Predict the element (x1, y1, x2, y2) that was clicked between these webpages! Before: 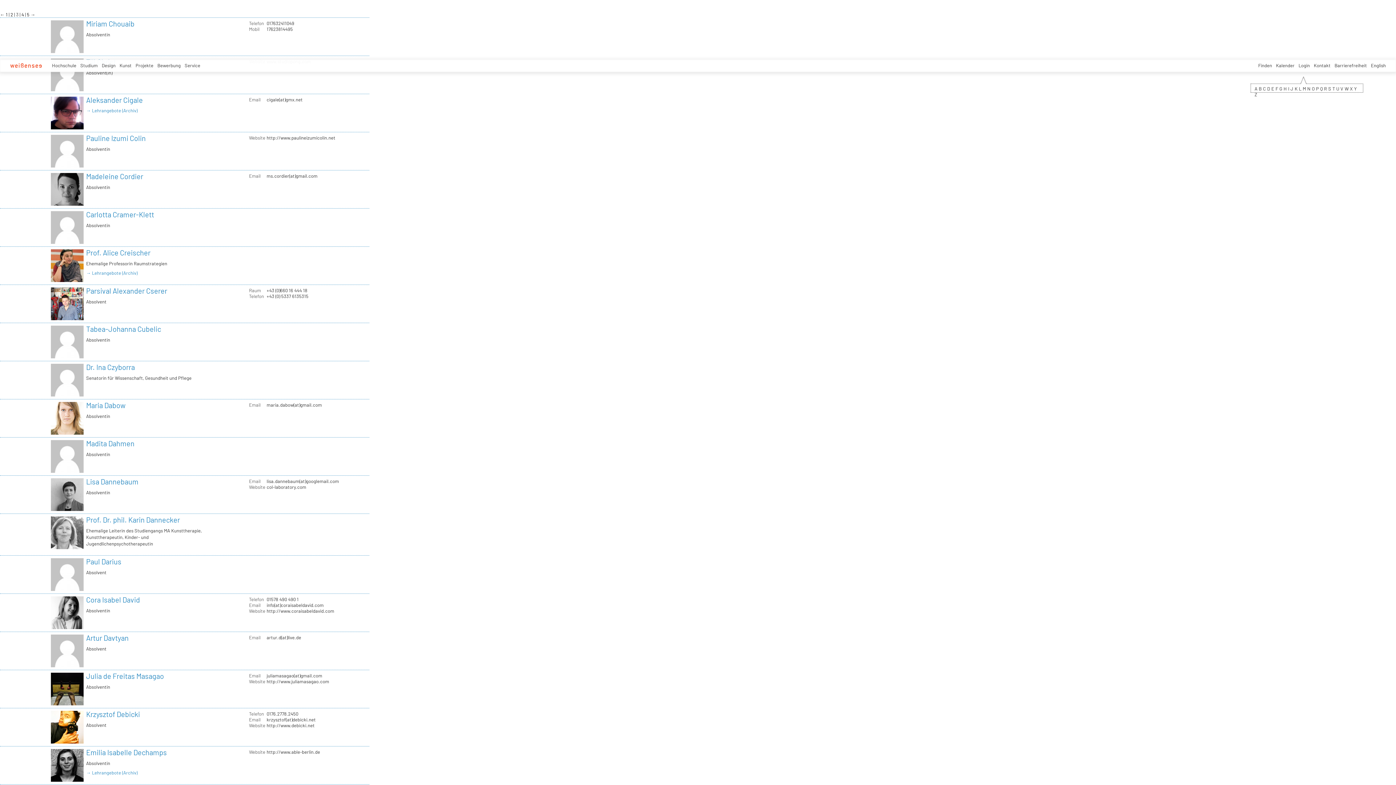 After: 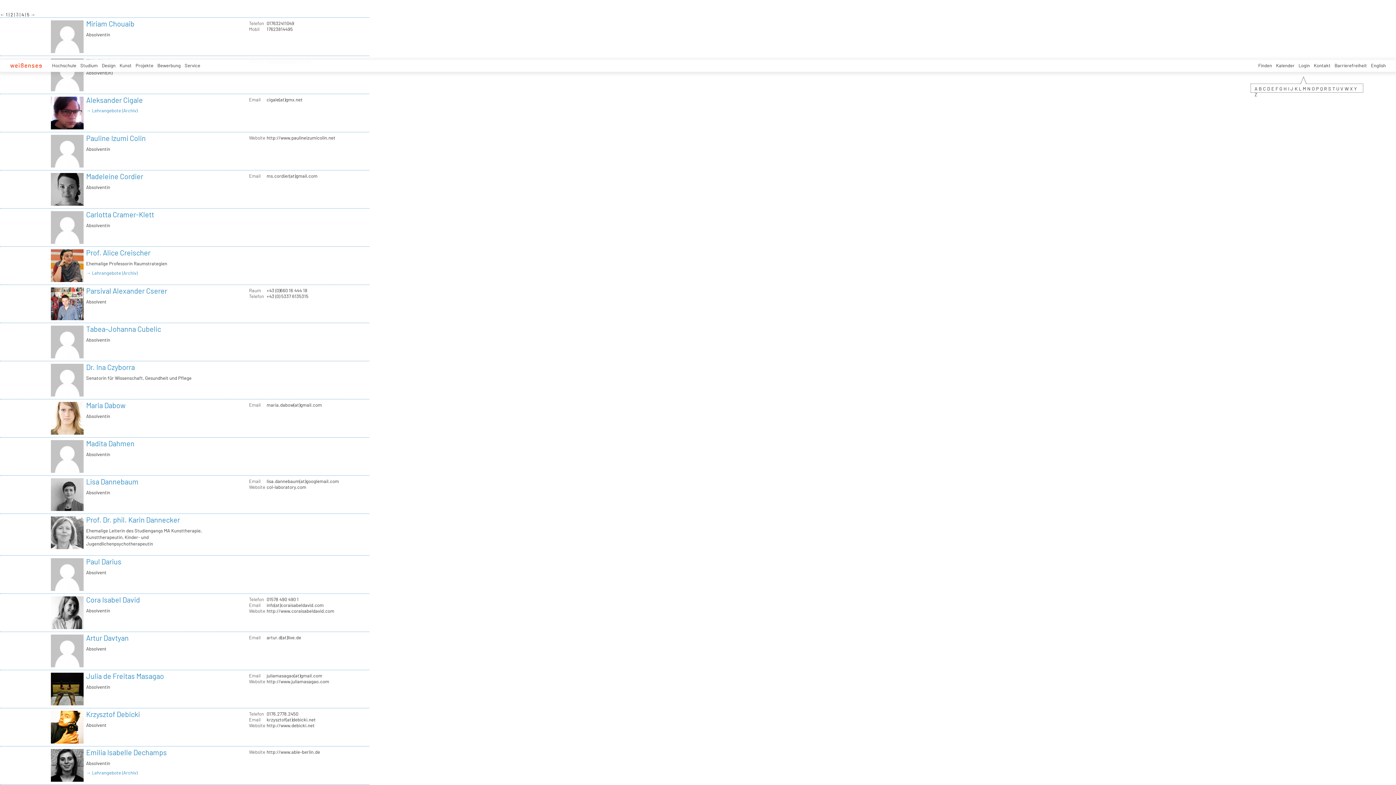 Action: bbox: (1259, 85, 1262, 91) label: B